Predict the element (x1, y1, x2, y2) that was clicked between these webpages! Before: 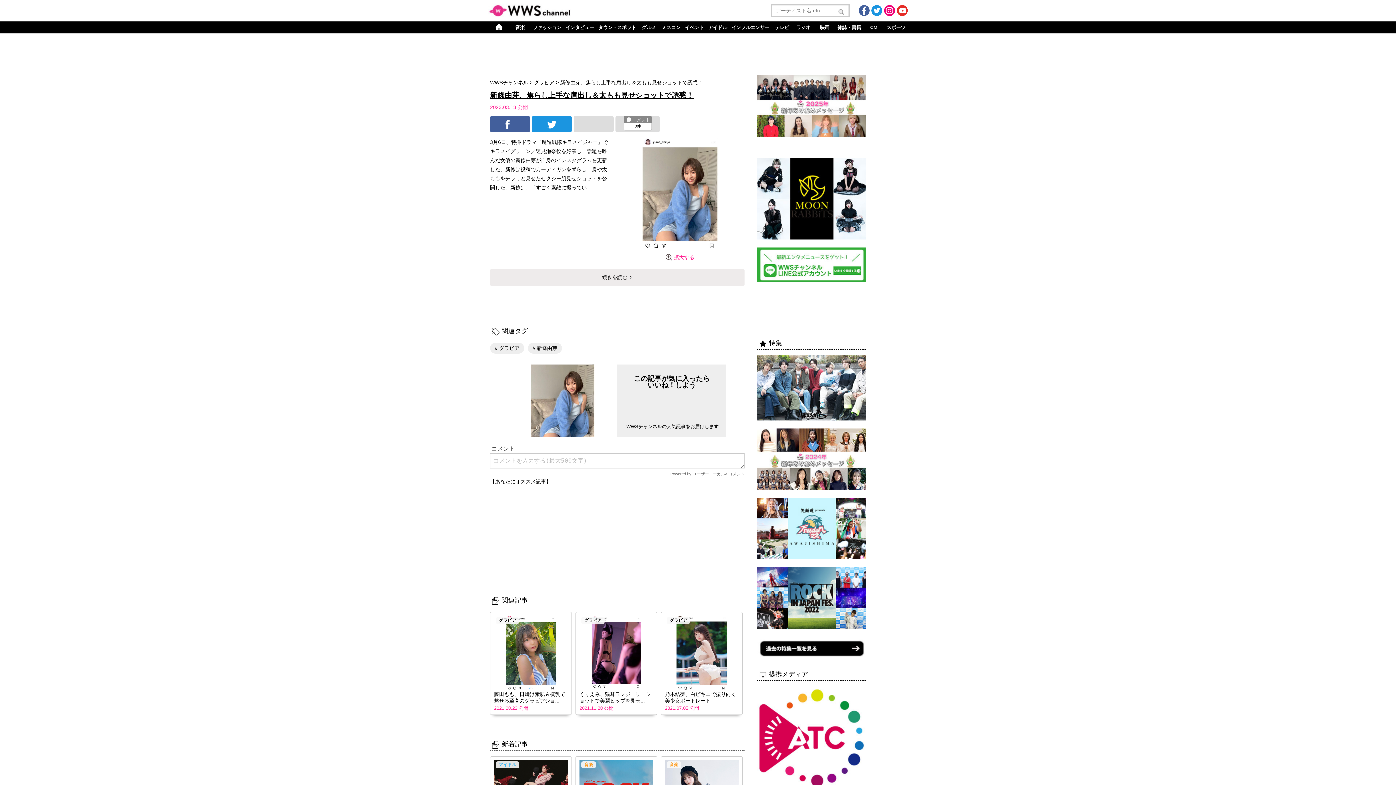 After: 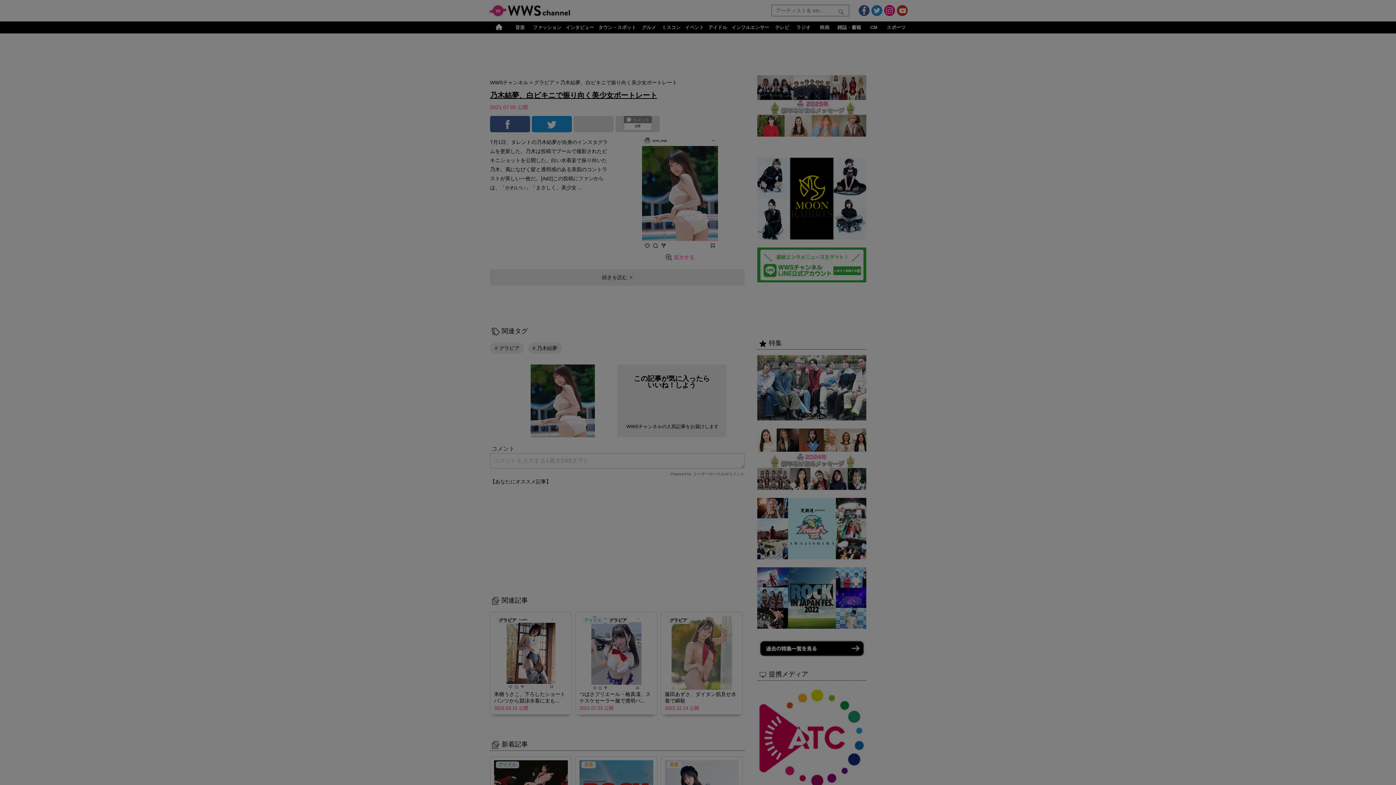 Action: bbox: (665, 691, 738, 704) label: 乃木結夢、白ビキニで振り向く美少女ポートレート